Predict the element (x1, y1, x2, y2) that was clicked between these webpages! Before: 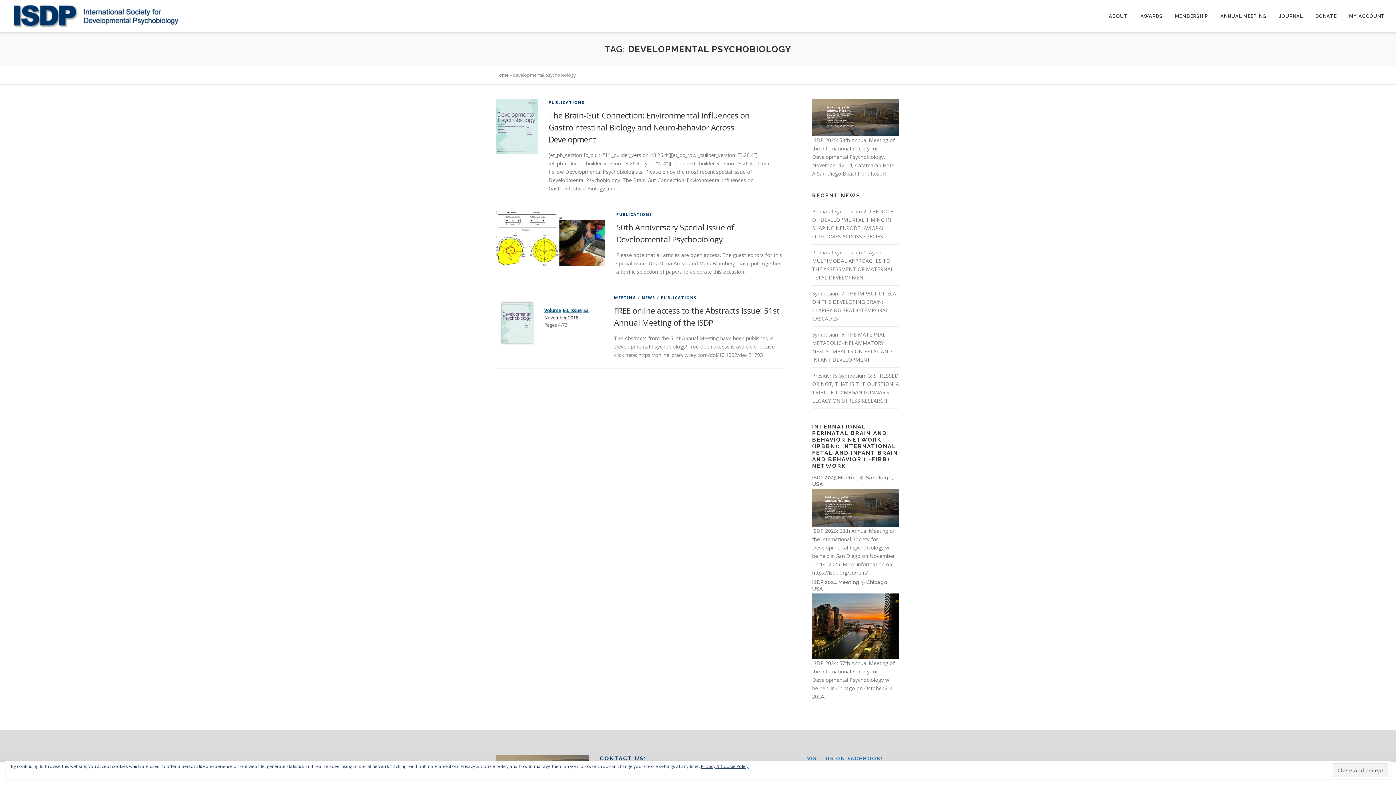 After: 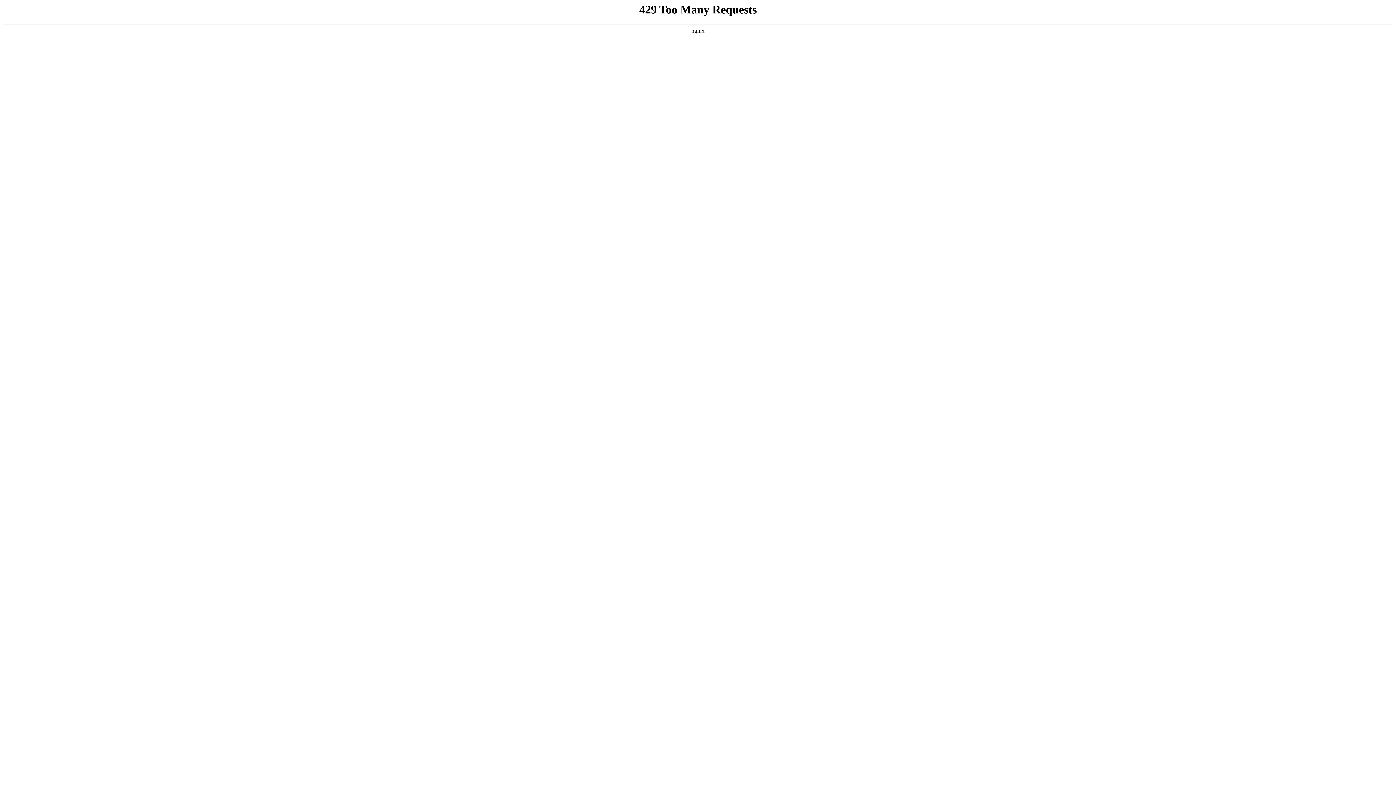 Action: label: ANNUAL MEETING bbox: (1214, 0, 1273, 32)